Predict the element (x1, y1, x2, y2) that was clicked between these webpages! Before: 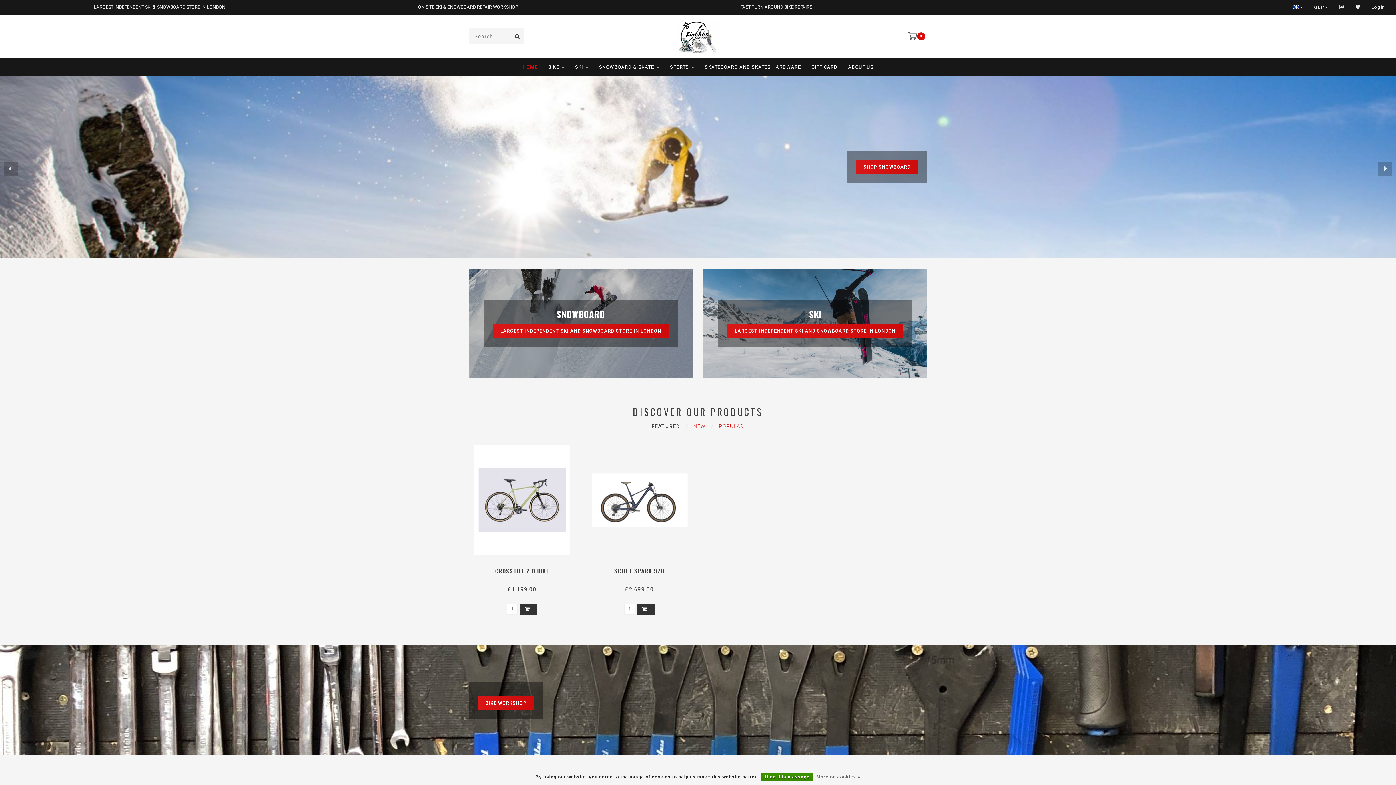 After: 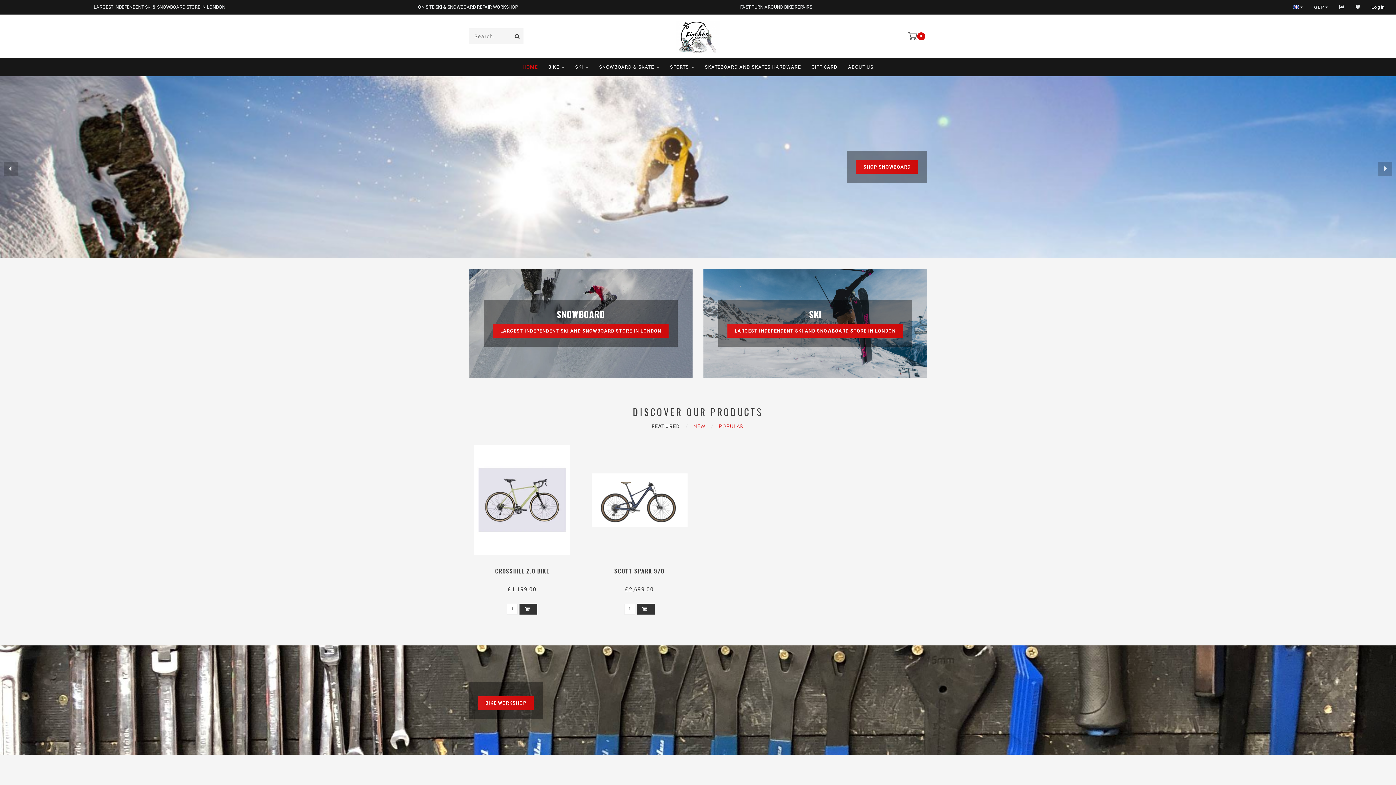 Action: label: HOME bbox: (522, 58, 537, 76)